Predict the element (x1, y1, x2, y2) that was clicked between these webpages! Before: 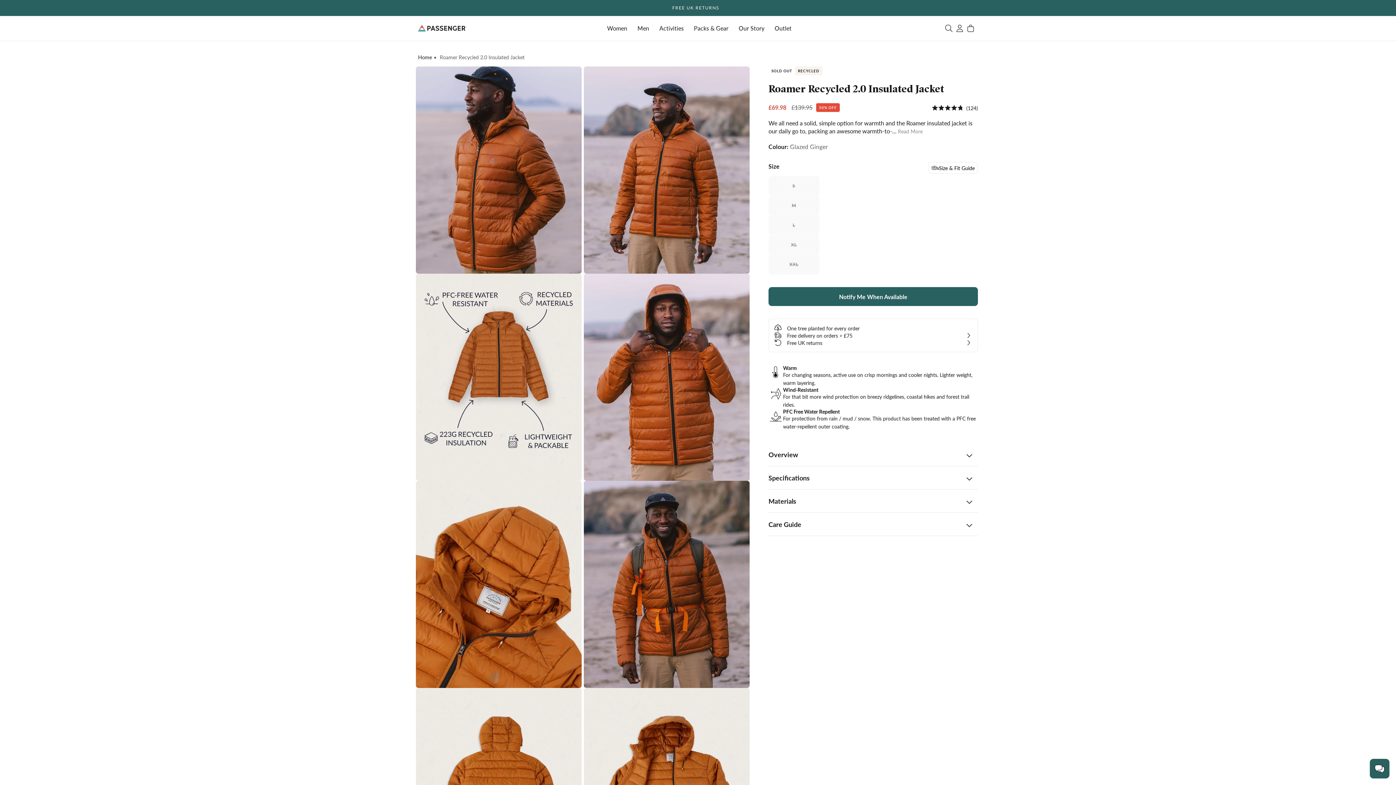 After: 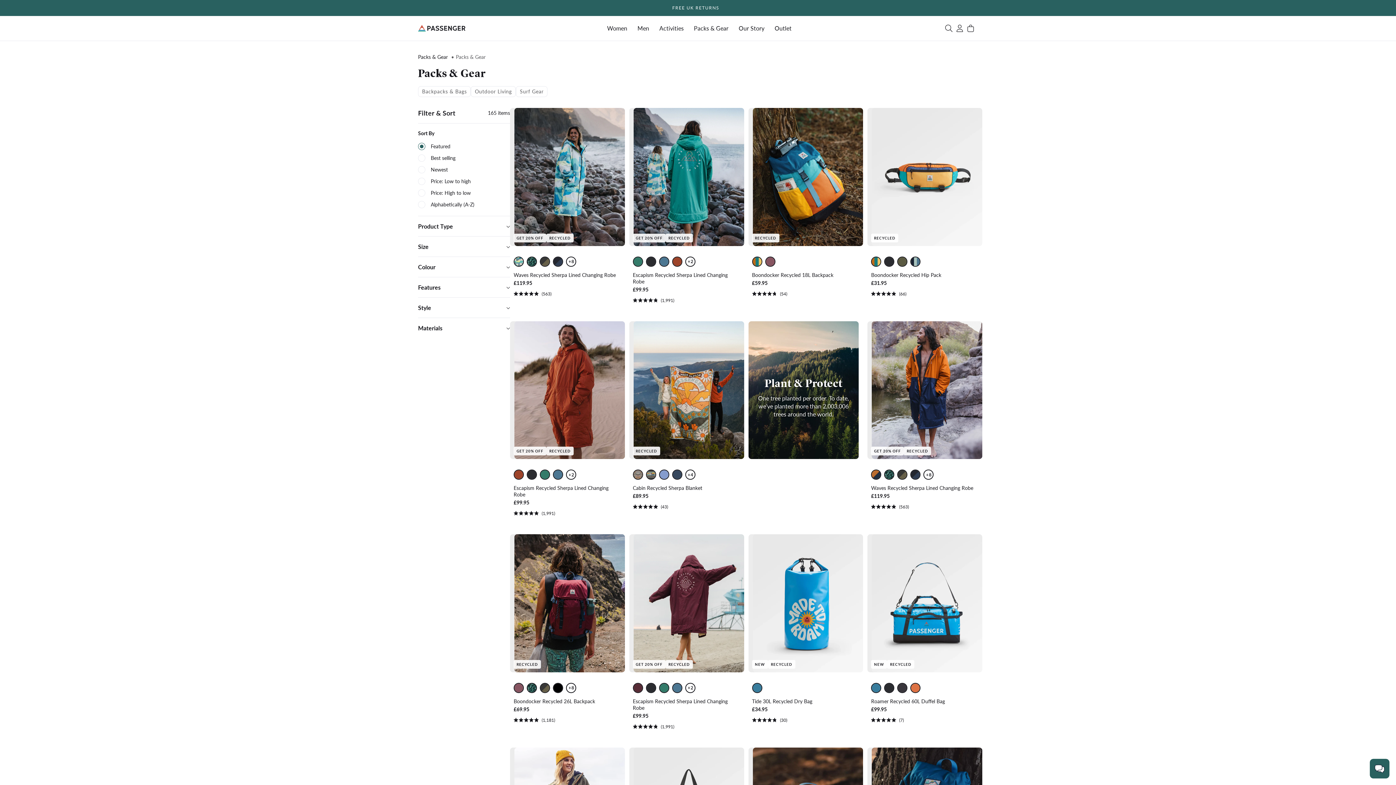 Action: bbox: (689, 16, 733, 40) label: Packs & Gear